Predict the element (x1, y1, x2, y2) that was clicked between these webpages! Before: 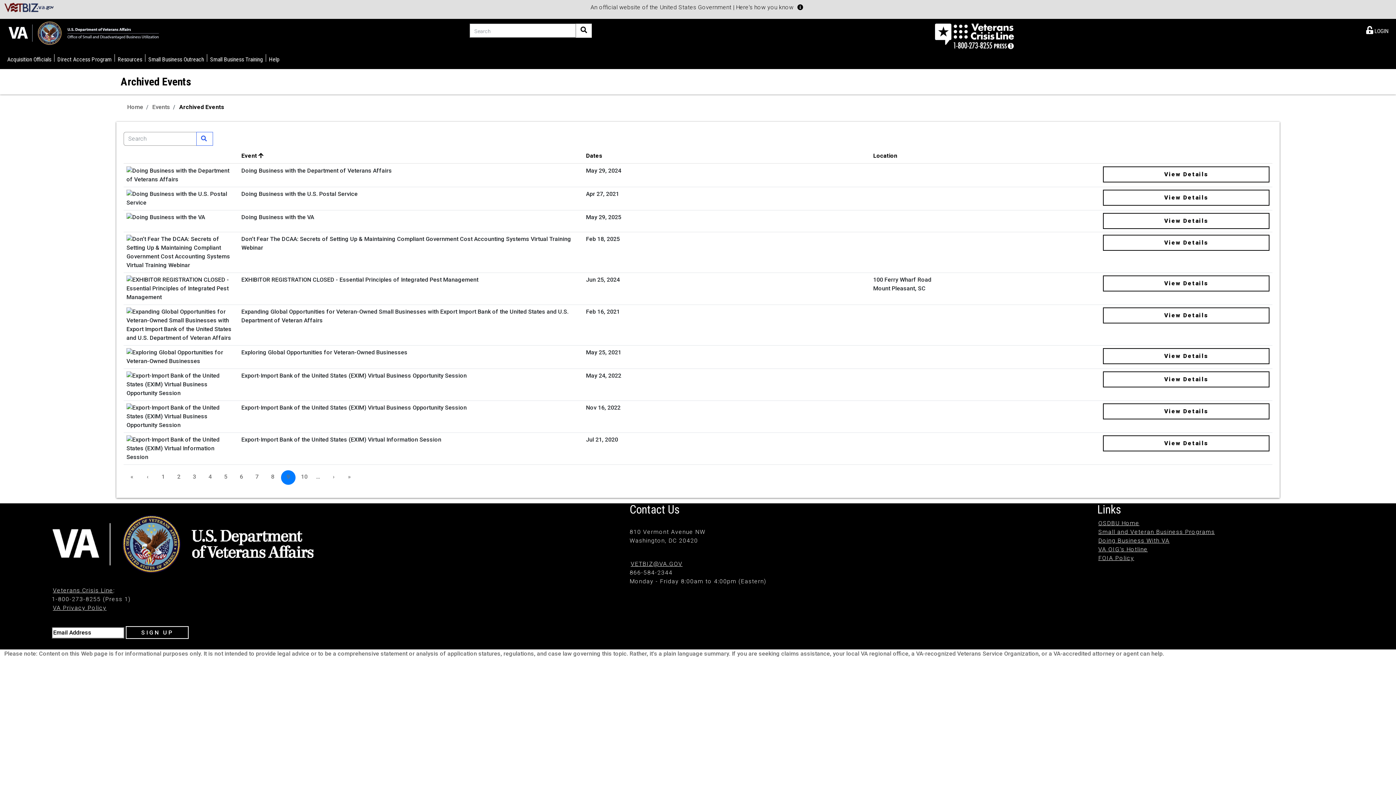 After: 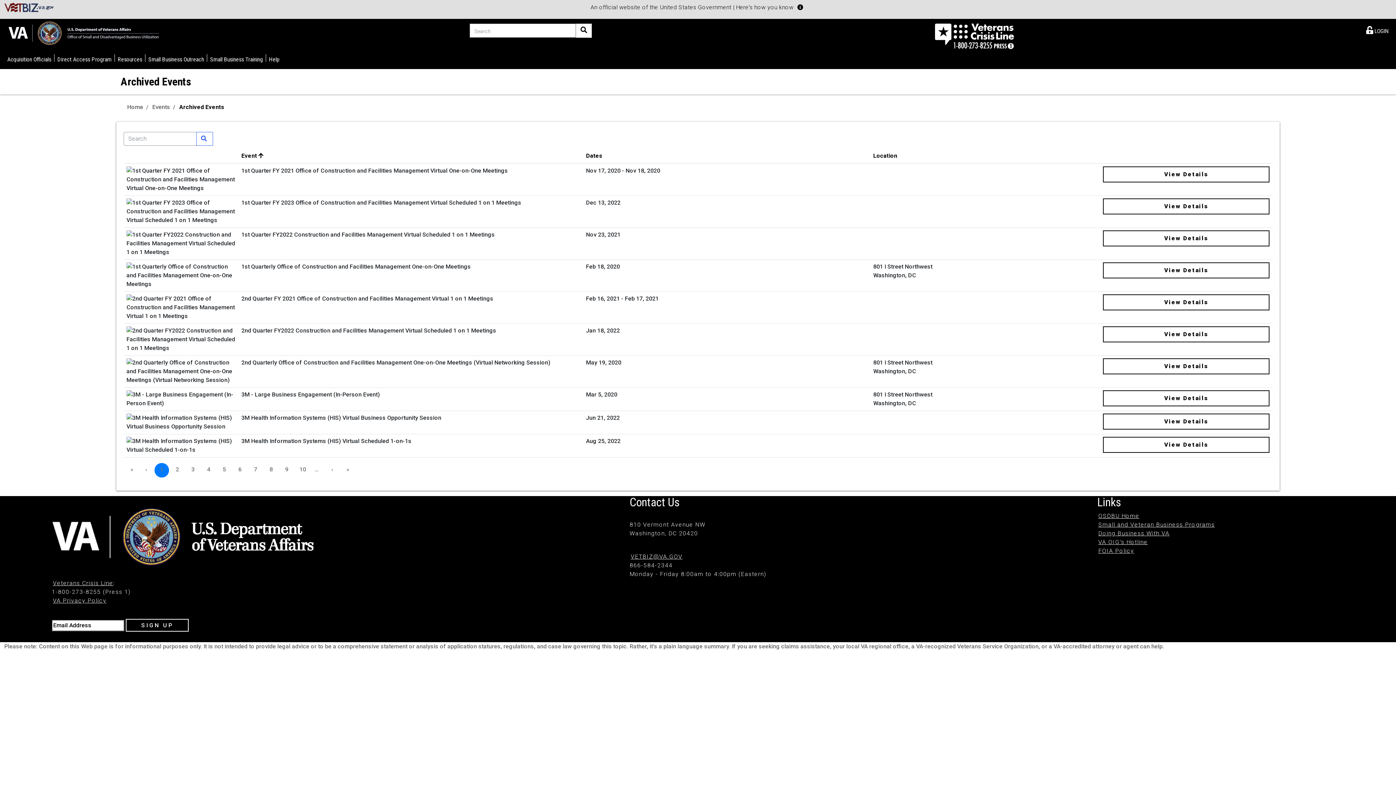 Action: bbox: (155, 470, 170, 484) label: Page 1